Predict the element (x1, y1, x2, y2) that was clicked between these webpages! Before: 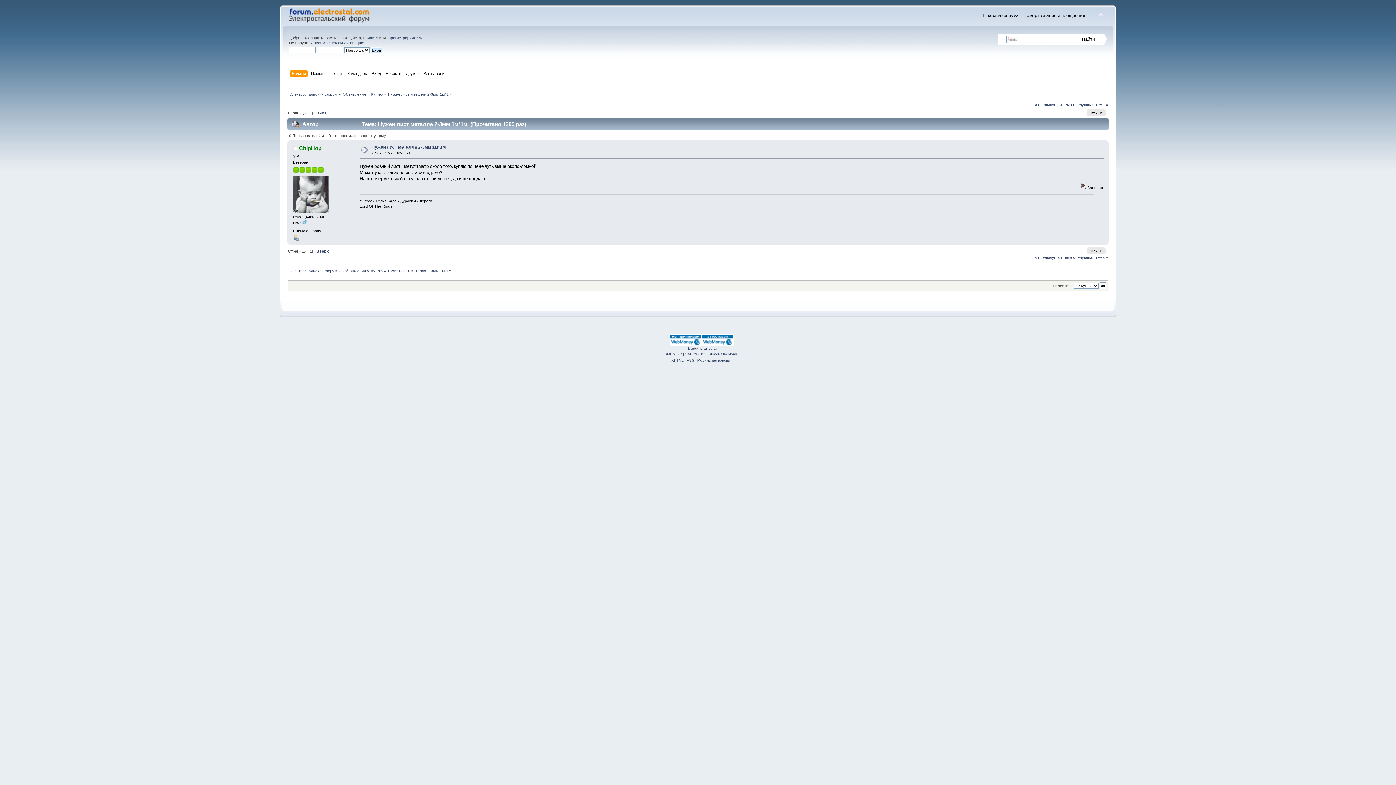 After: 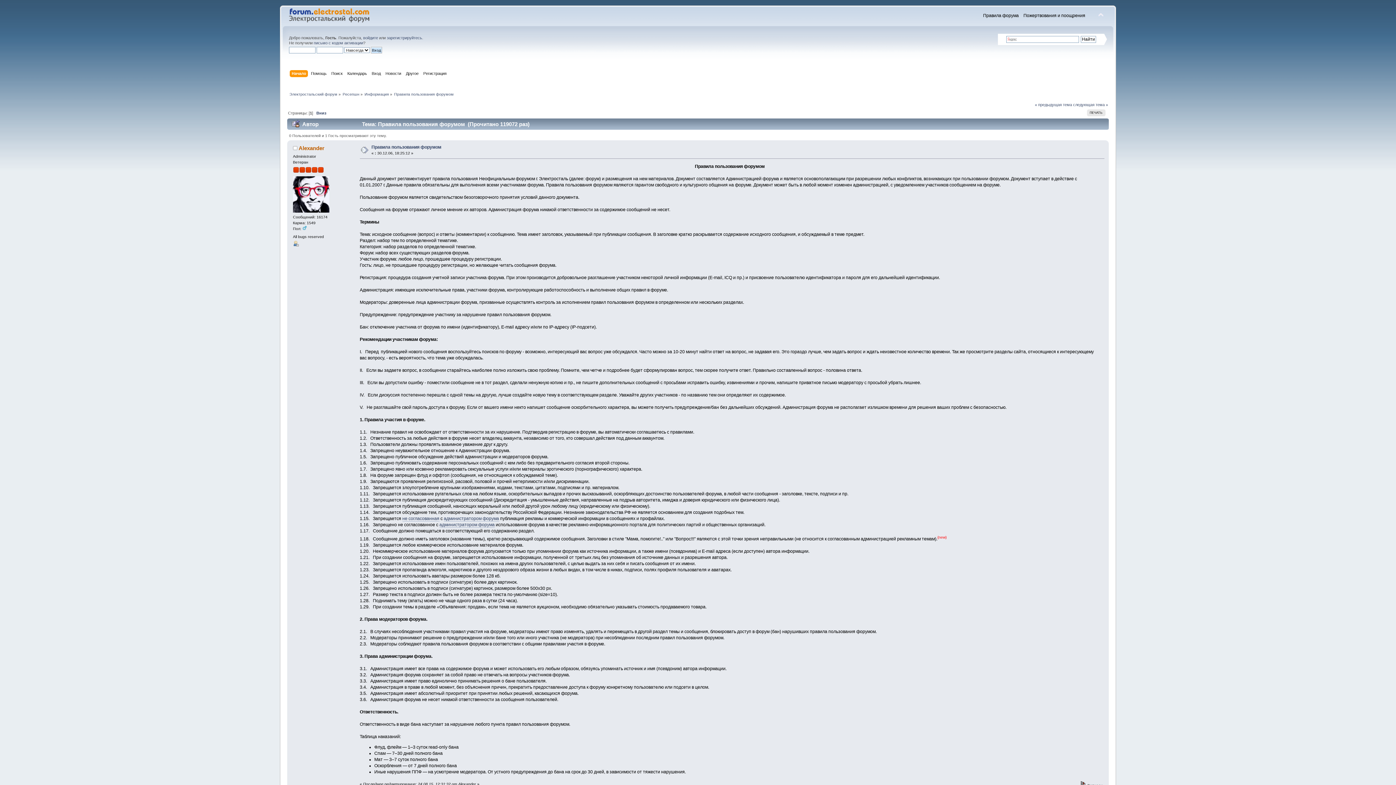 Action: label: Правила форума bbox: (983, 12, 1020, 20)